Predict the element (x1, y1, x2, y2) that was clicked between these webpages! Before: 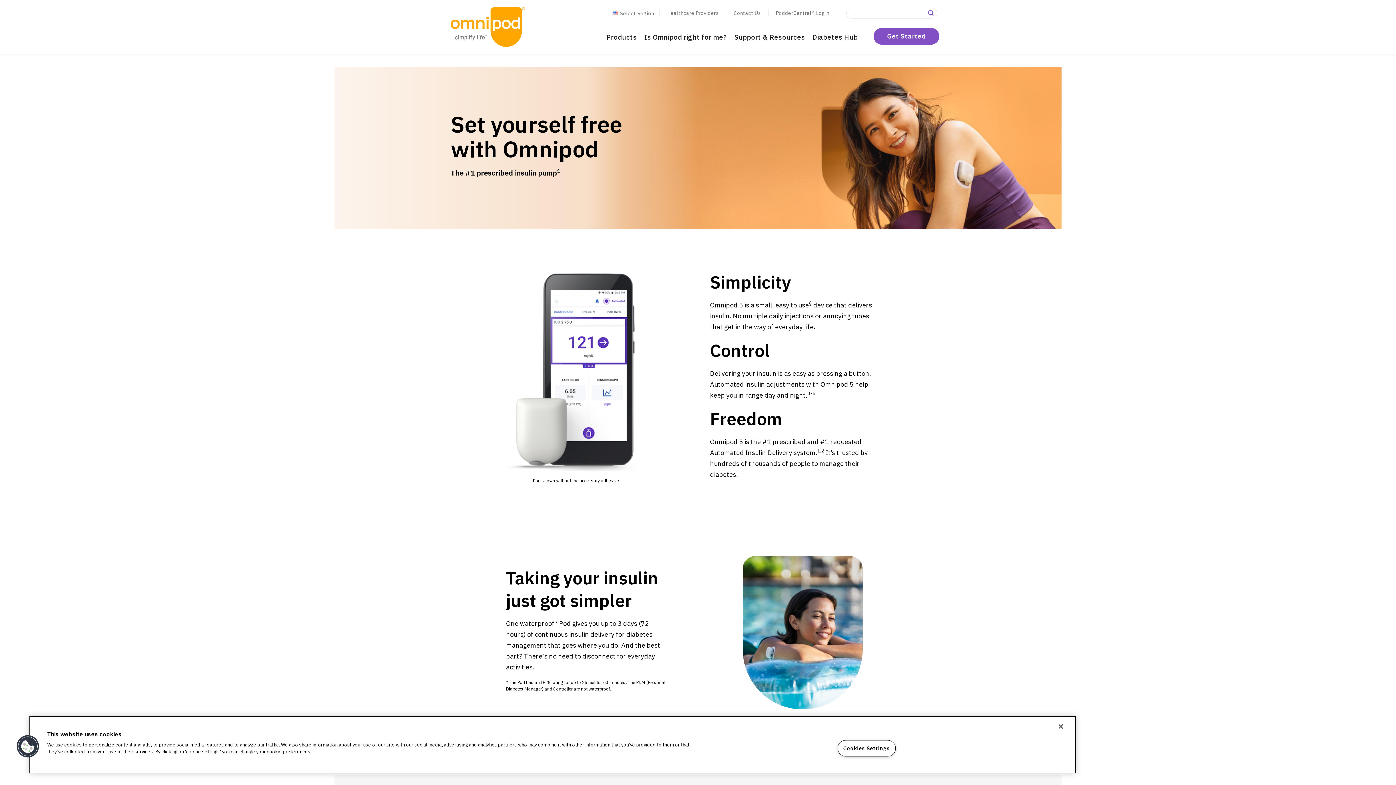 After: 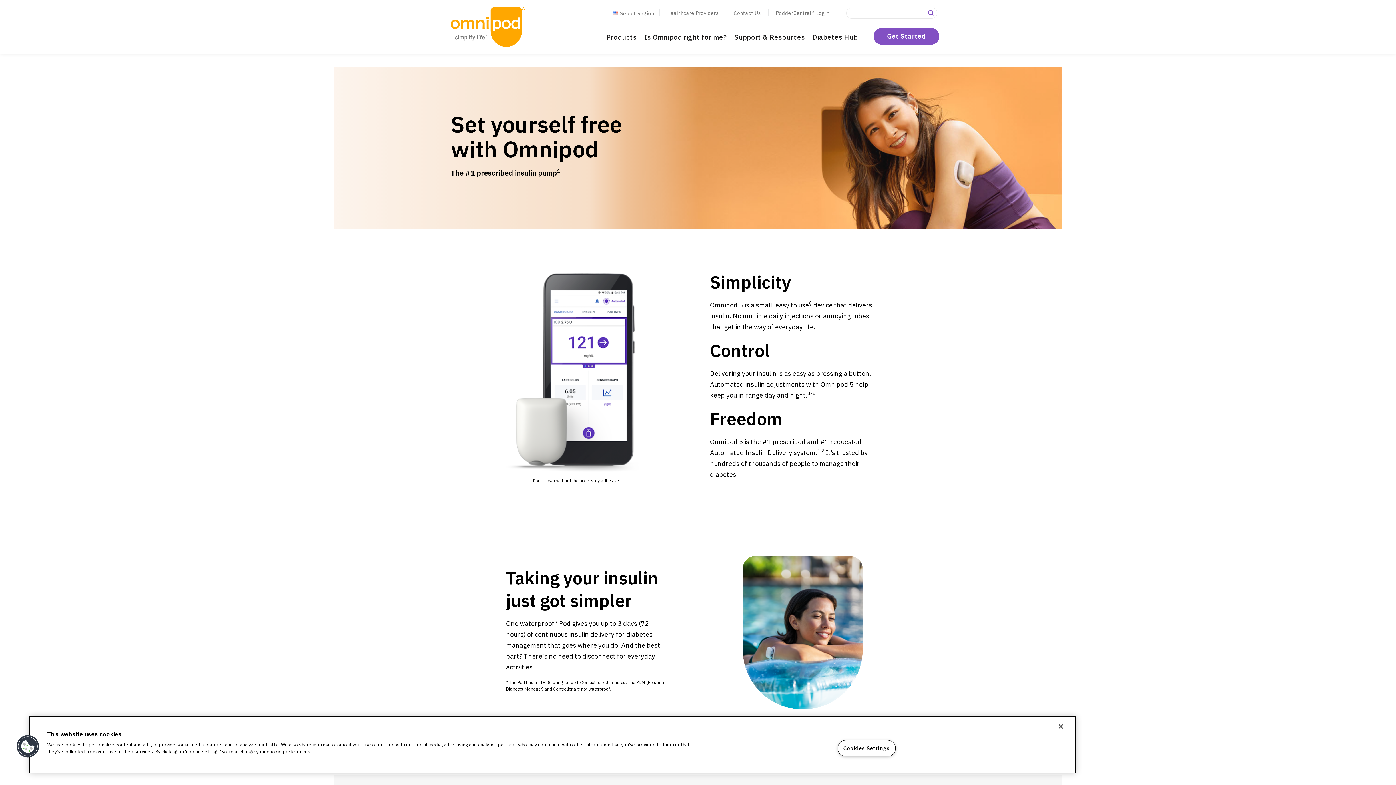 Action: bbox: (450, 7, 525, 46)